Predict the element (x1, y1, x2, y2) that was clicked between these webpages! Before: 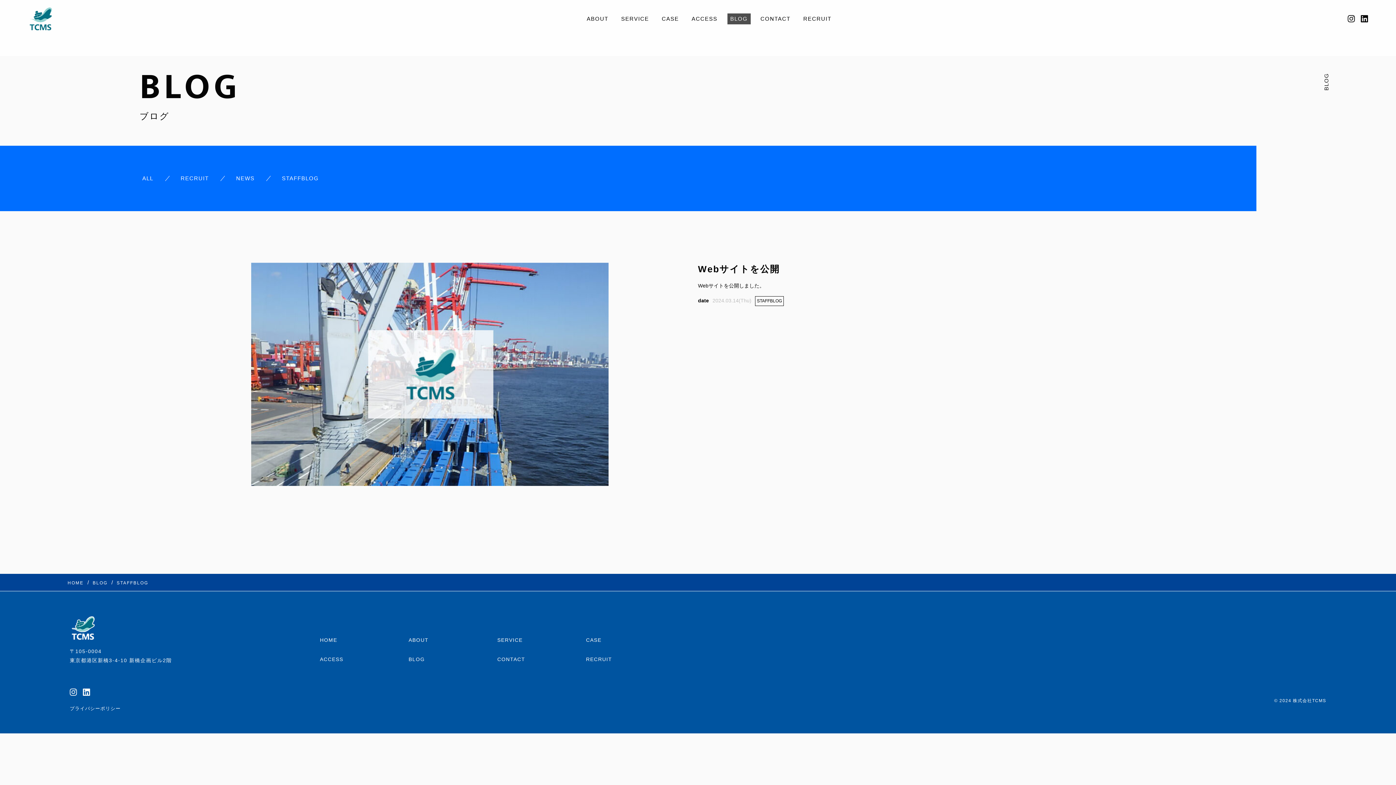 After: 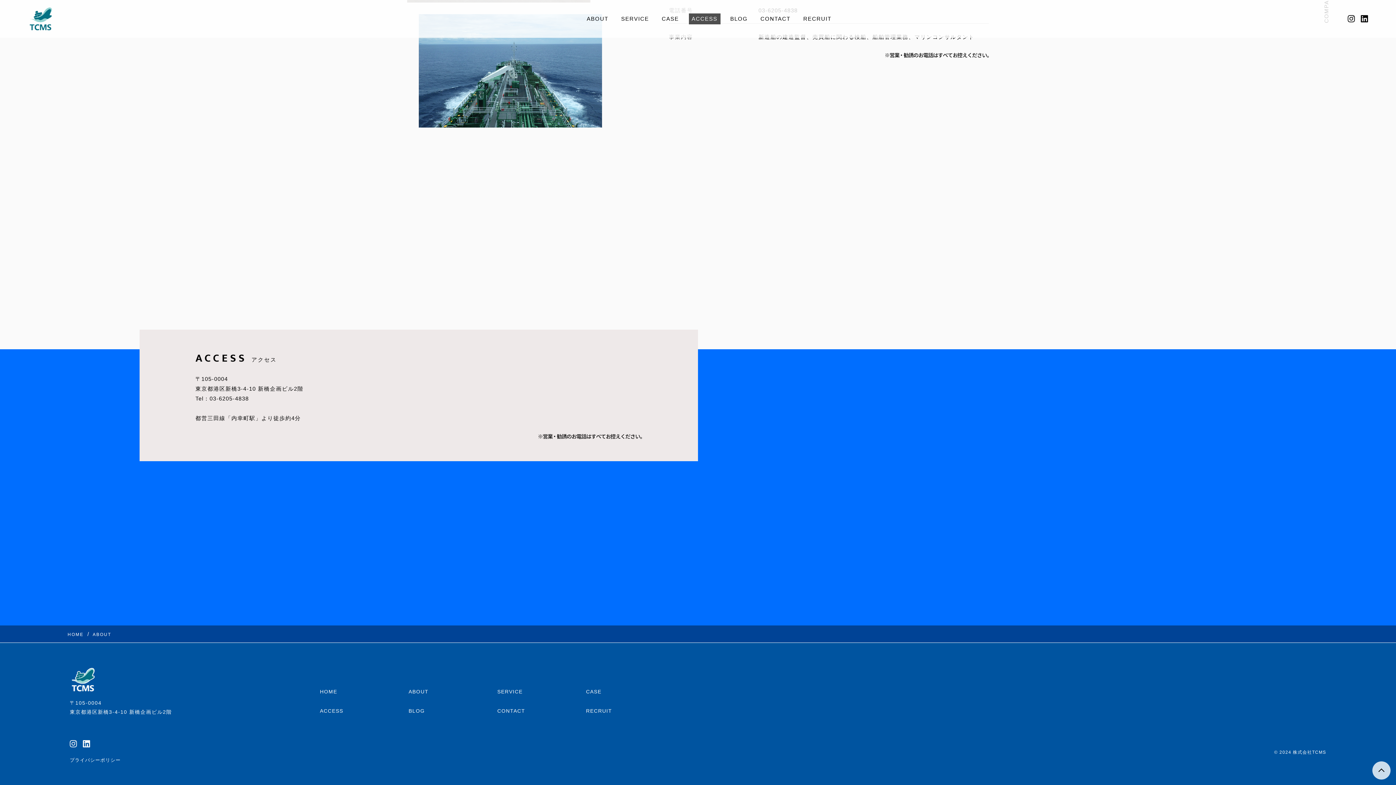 Action: bbox: (320, 656, 343, 663) label: ACCESS